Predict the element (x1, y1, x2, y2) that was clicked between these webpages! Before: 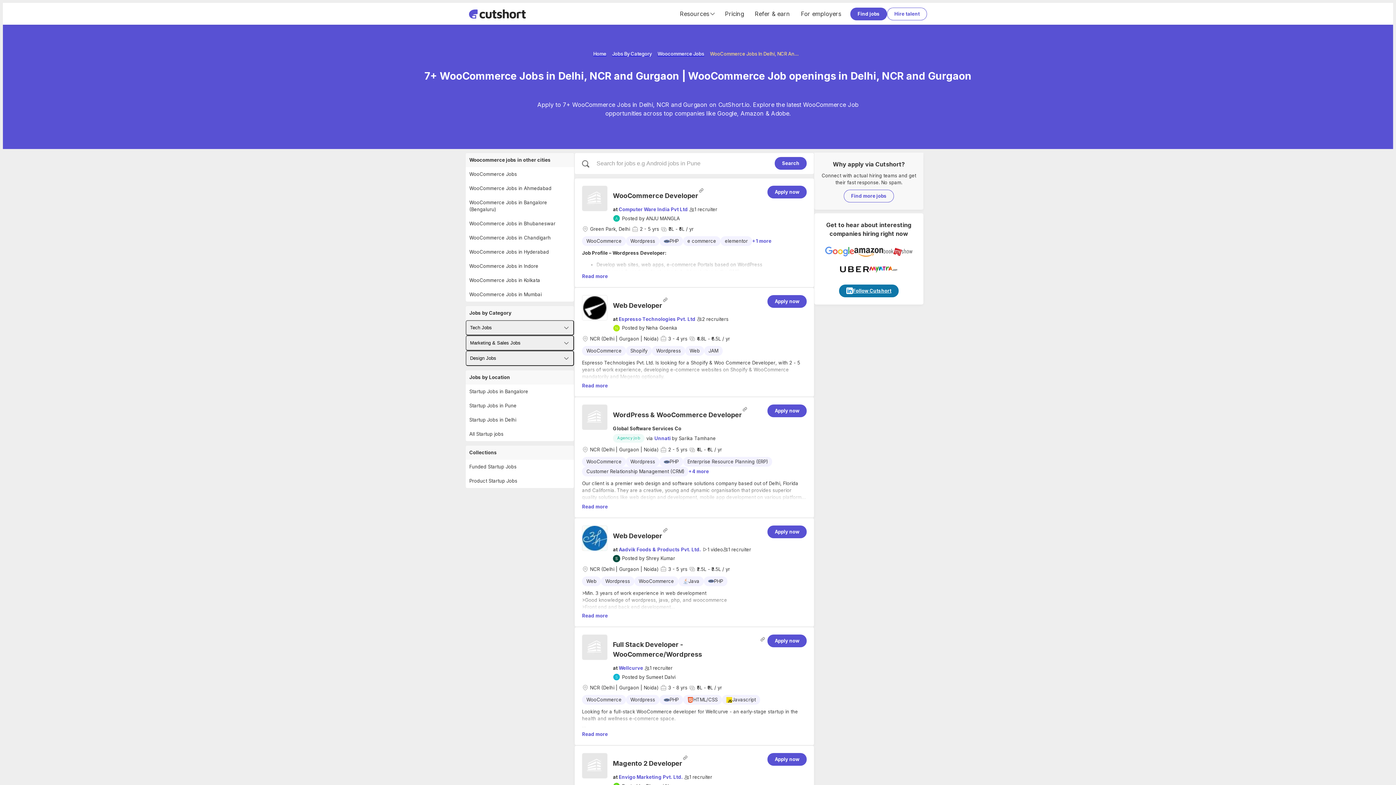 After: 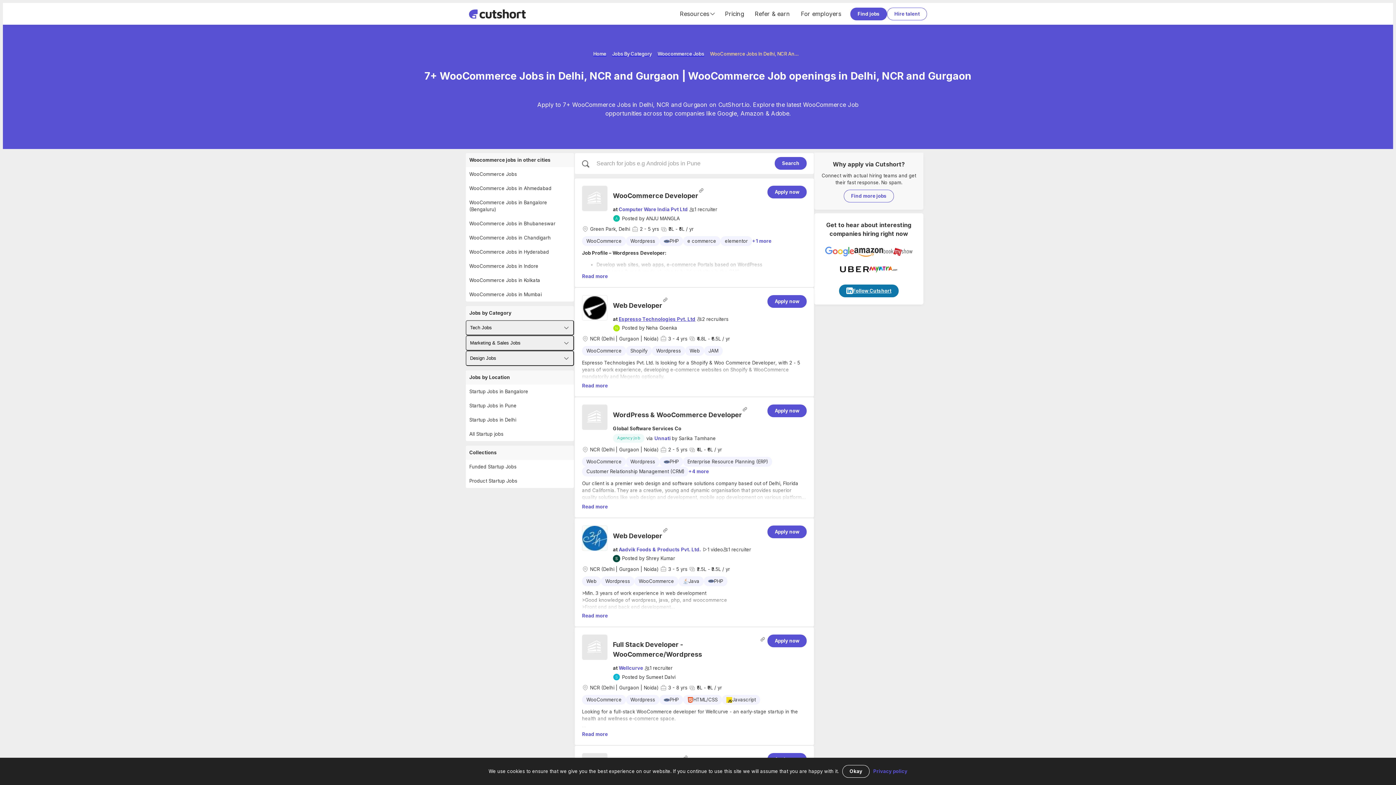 Action: label: Espresso Technologies Pvt. Ltd bbox: (618, 316, 695, 322)